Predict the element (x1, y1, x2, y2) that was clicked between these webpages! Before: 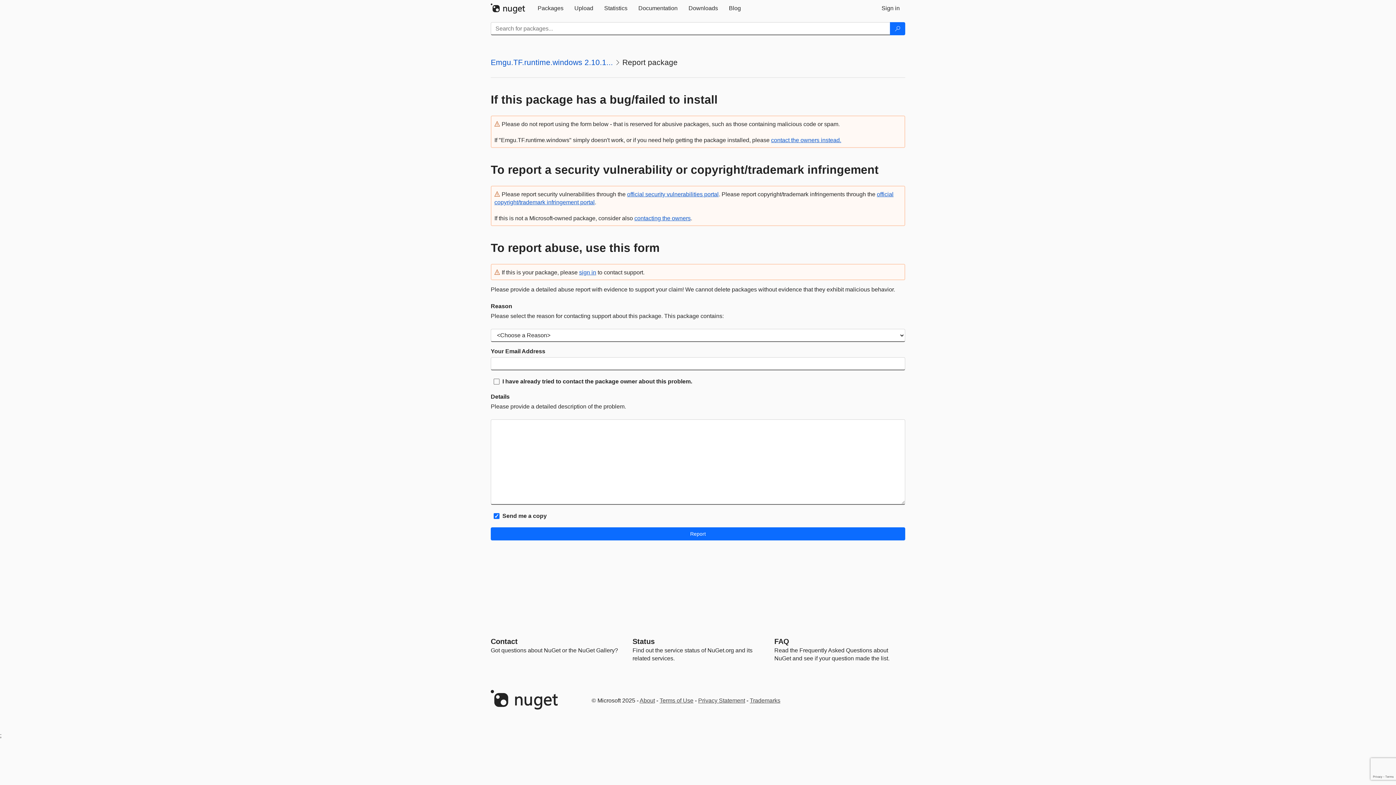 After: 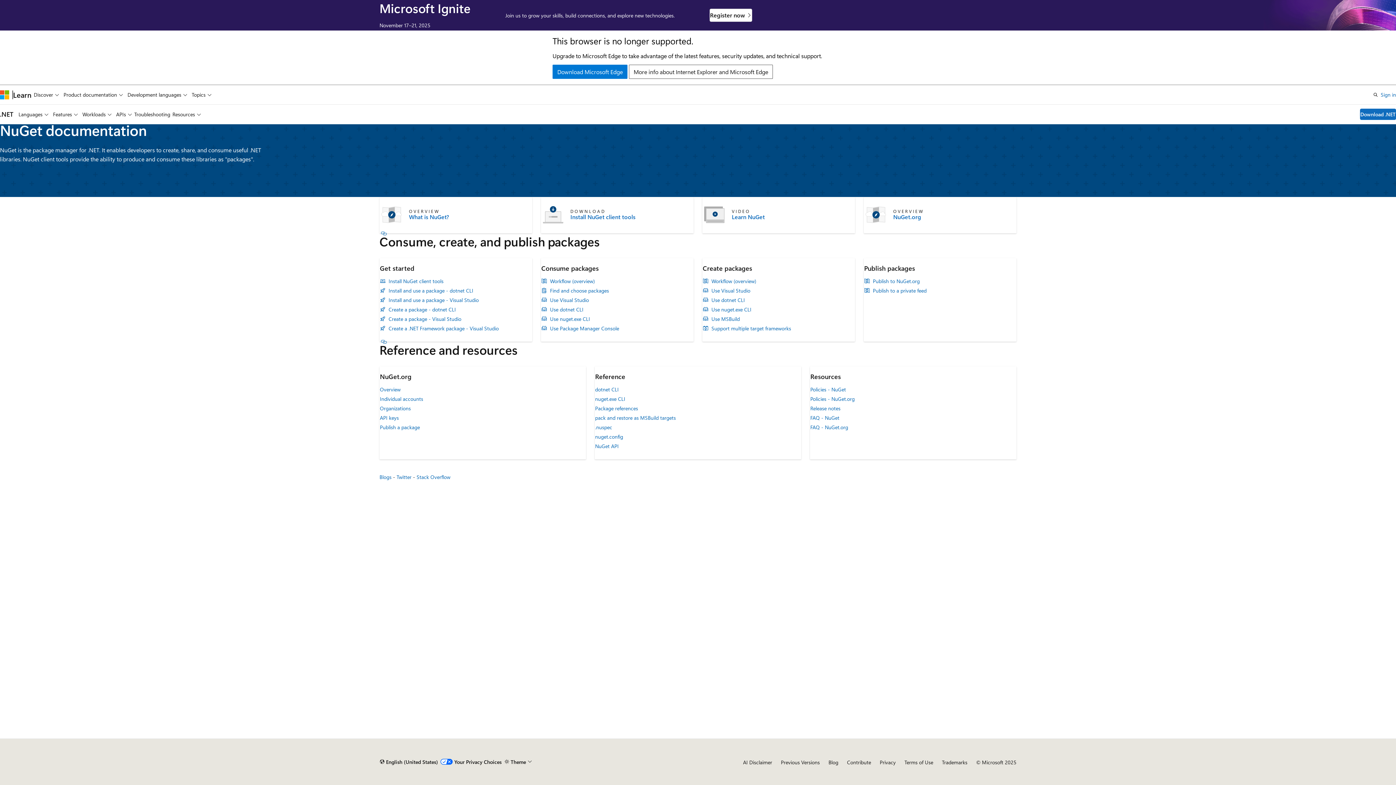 Action: bbox: (633, 0, 683, 16) label: Documentation